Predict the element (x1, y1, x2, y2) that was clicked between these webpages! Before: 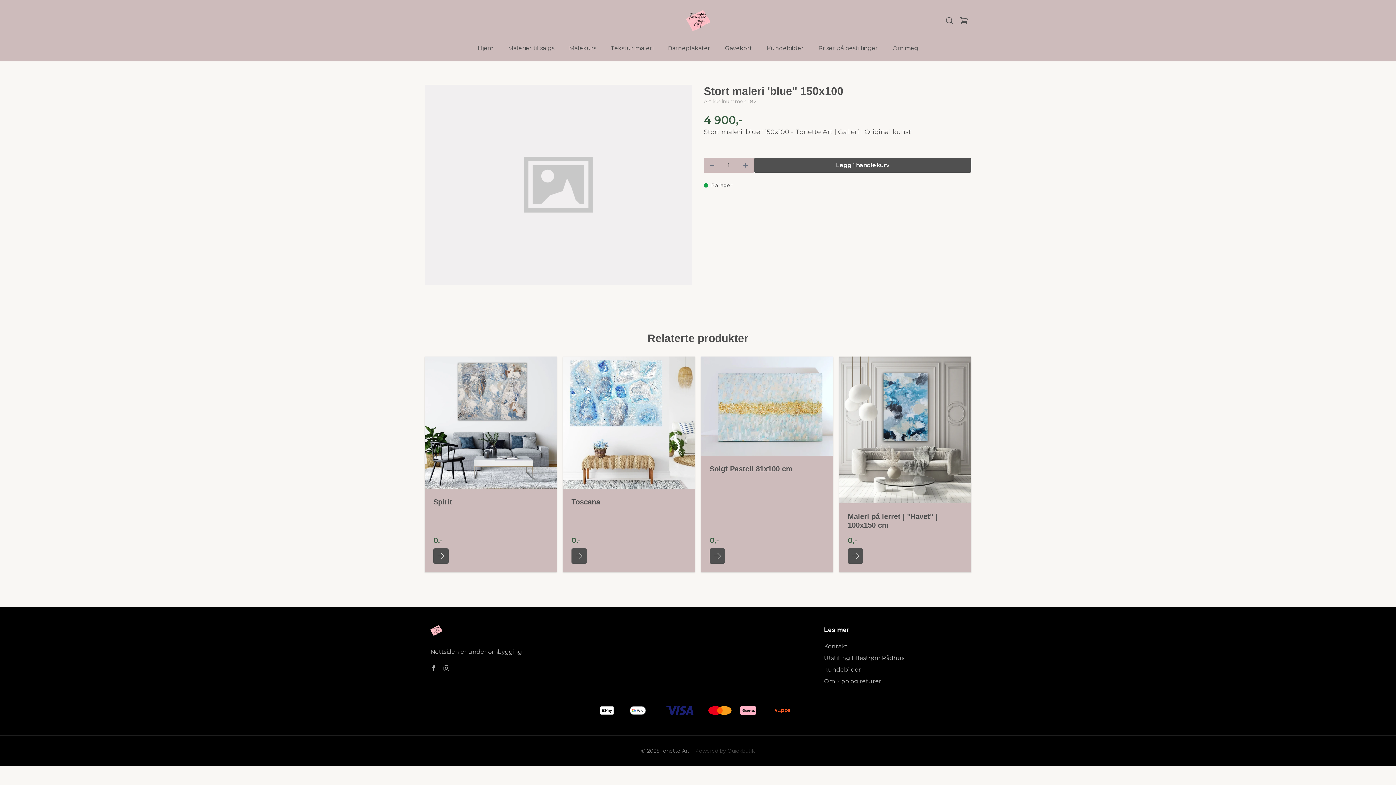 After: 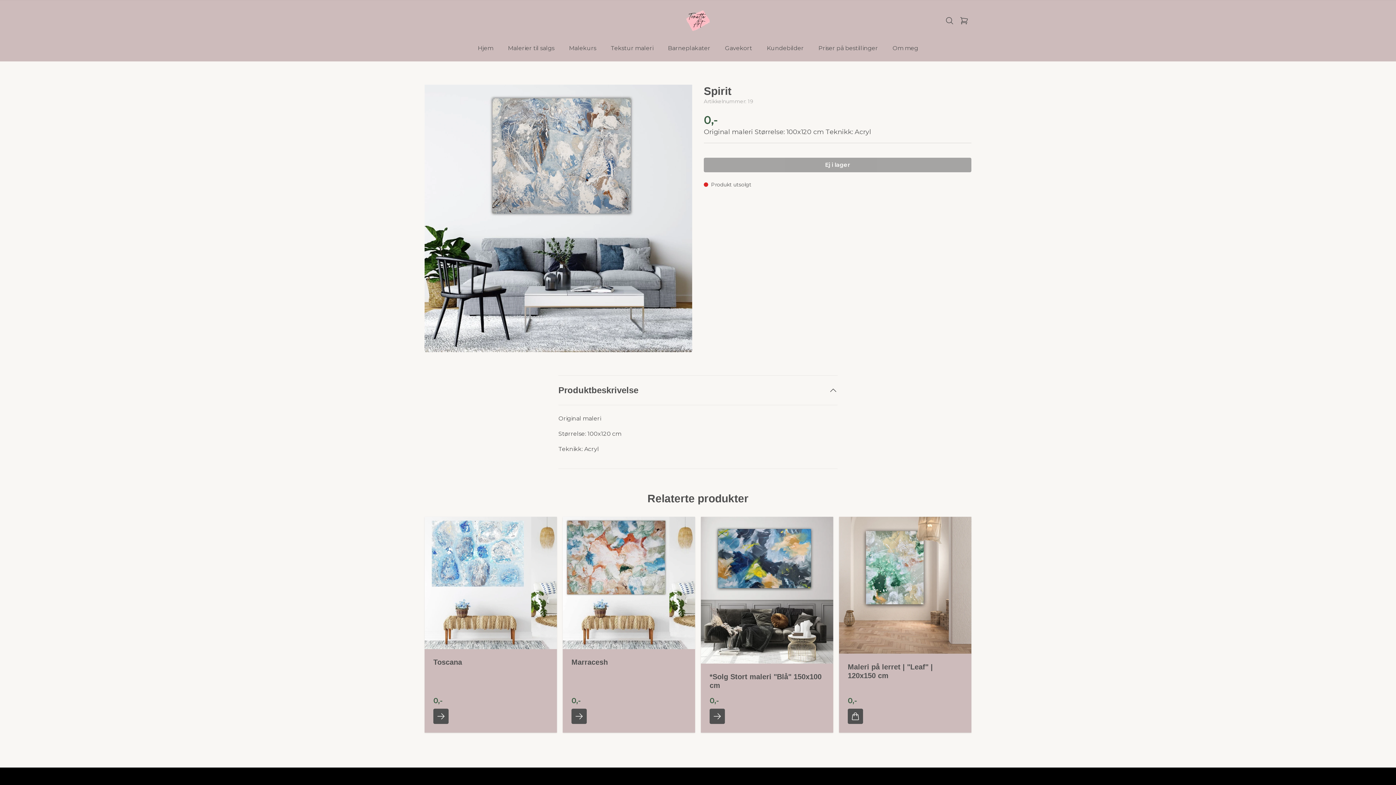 Action: label: Spirit bbox: (424, 497, 557, 506)